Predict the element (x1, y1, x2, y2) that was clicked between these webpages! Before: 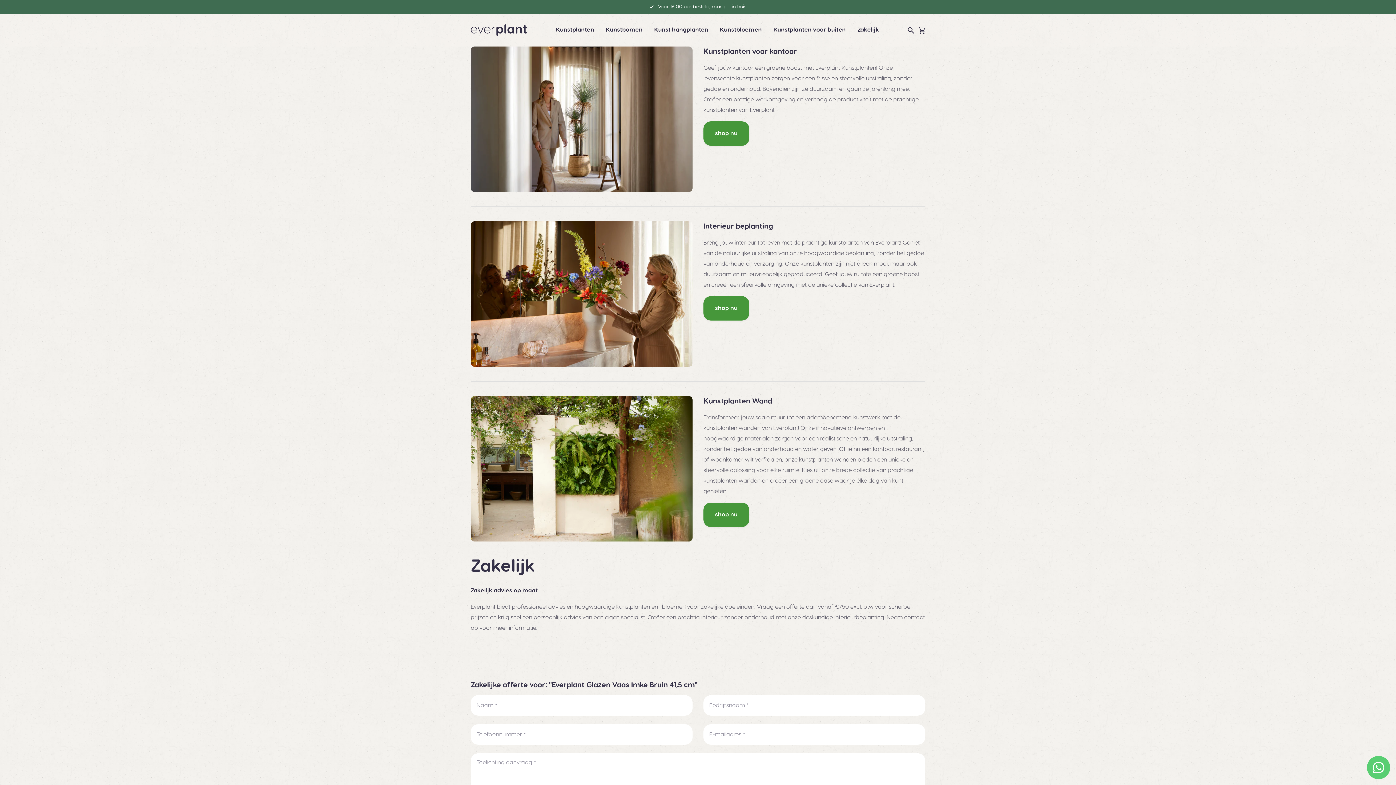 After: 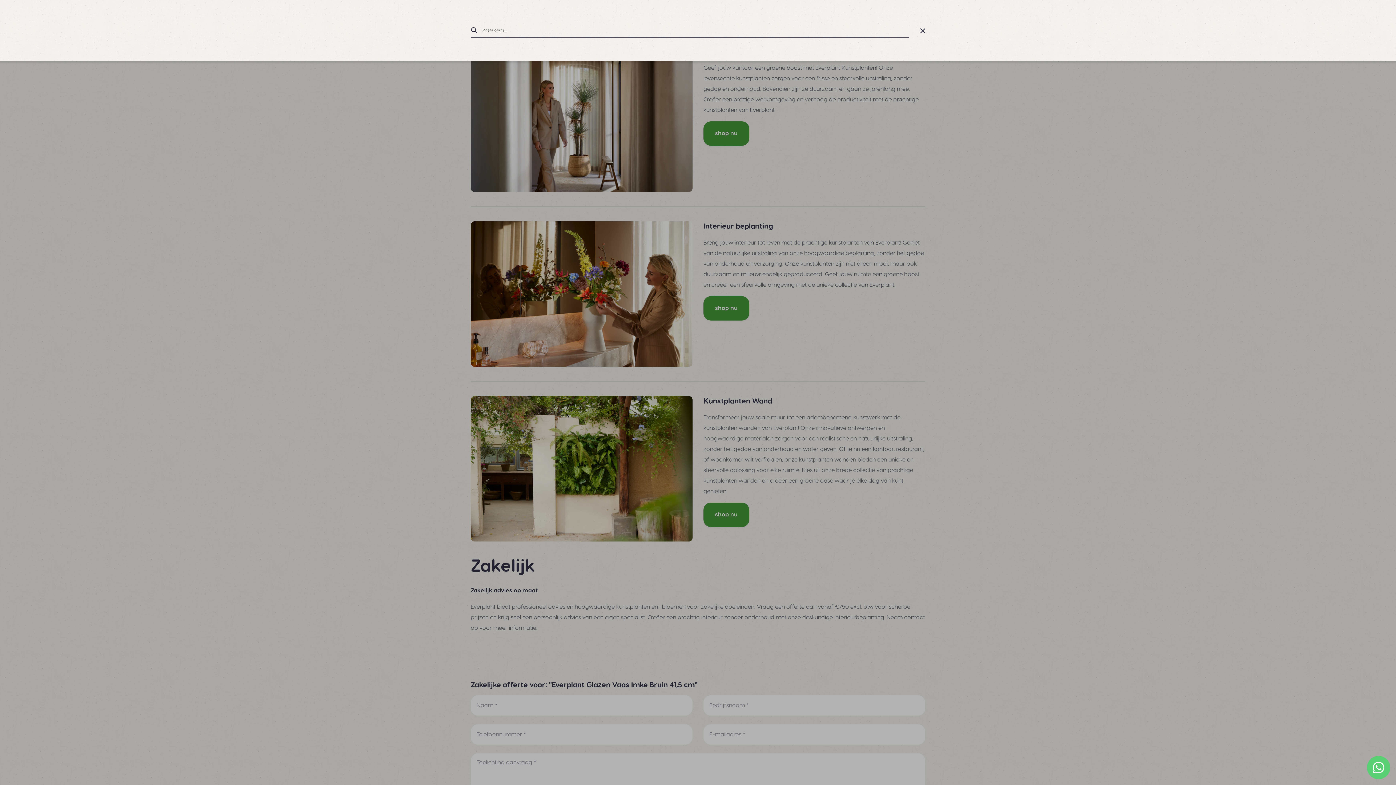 Action: bbox: (908, 27, 914, 33)